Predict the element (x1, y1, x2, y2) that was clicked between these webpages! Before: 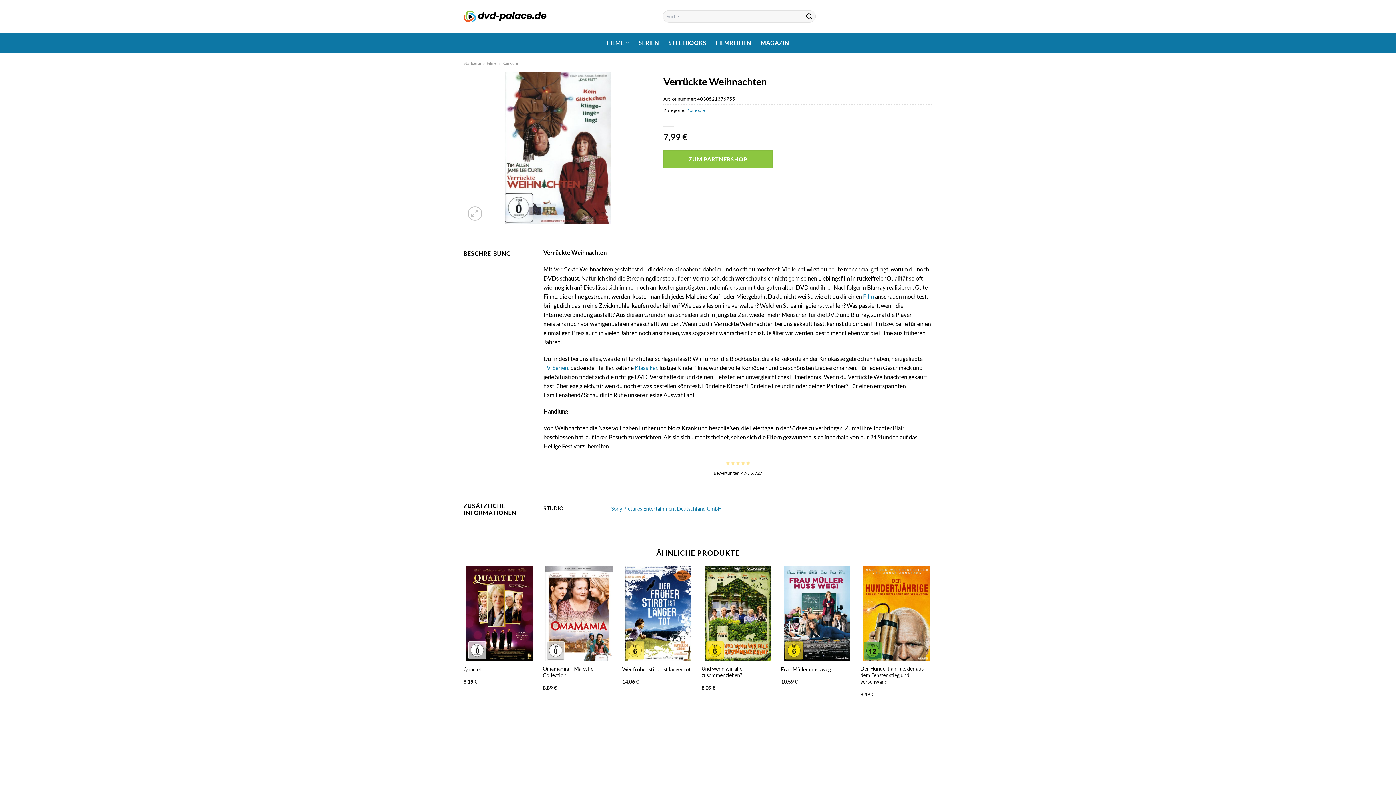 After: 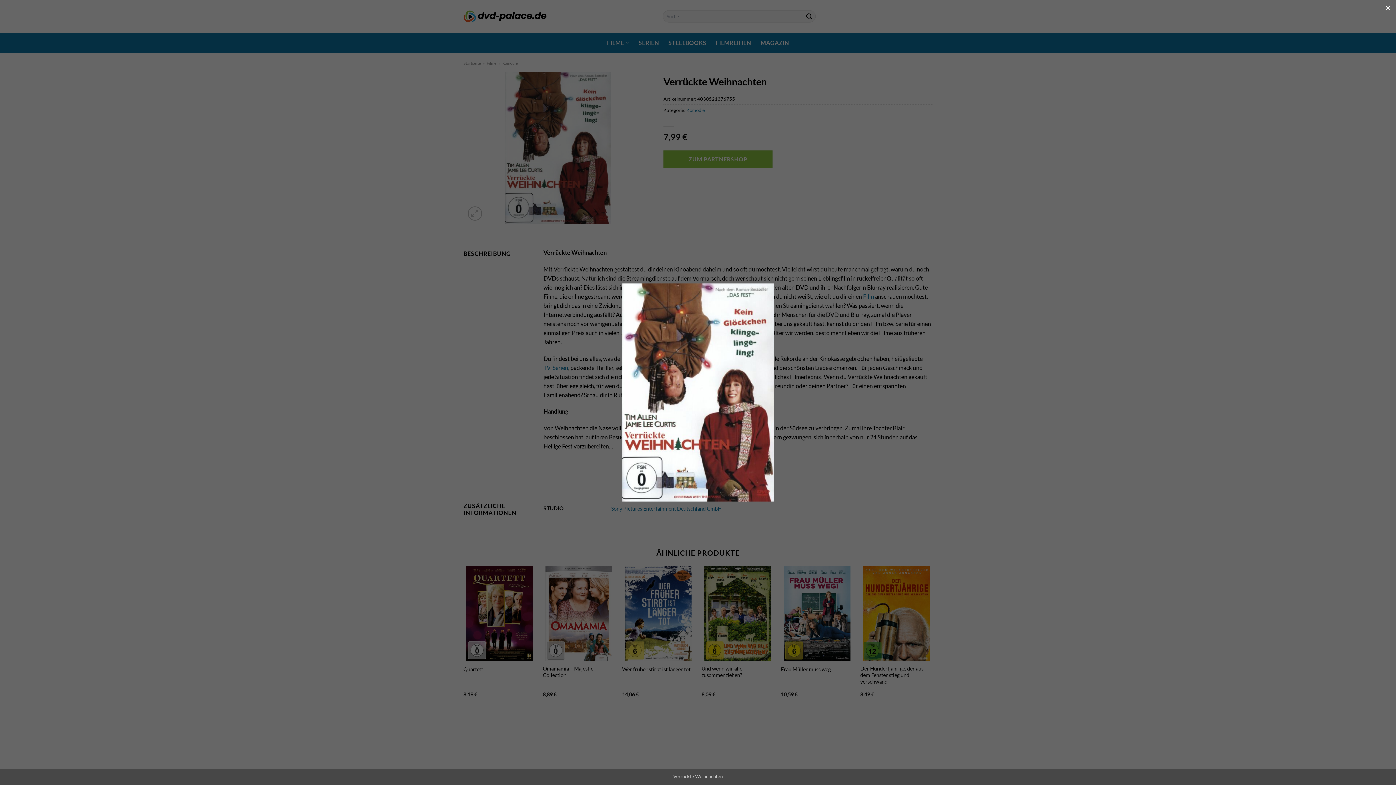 Action: bbox: (463, 71, 652, 224)